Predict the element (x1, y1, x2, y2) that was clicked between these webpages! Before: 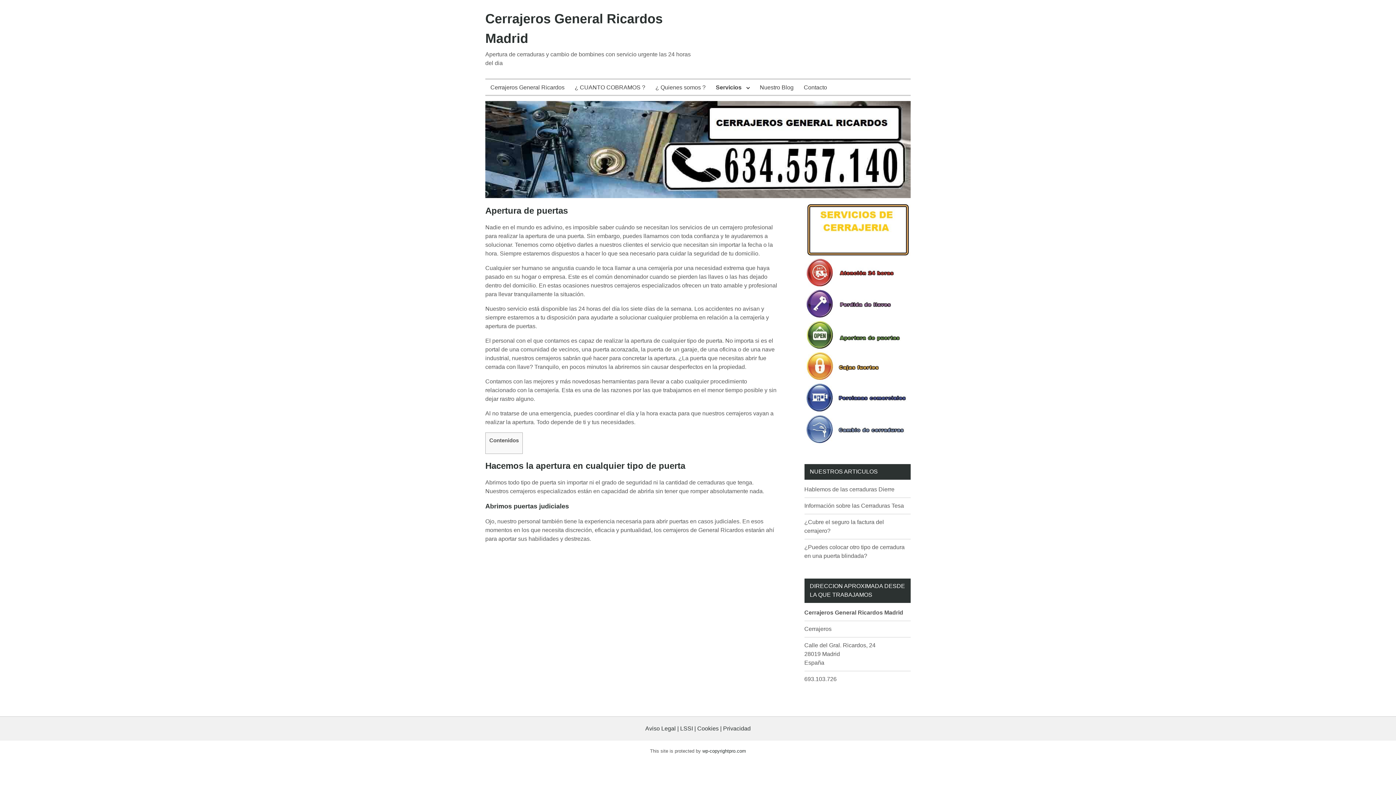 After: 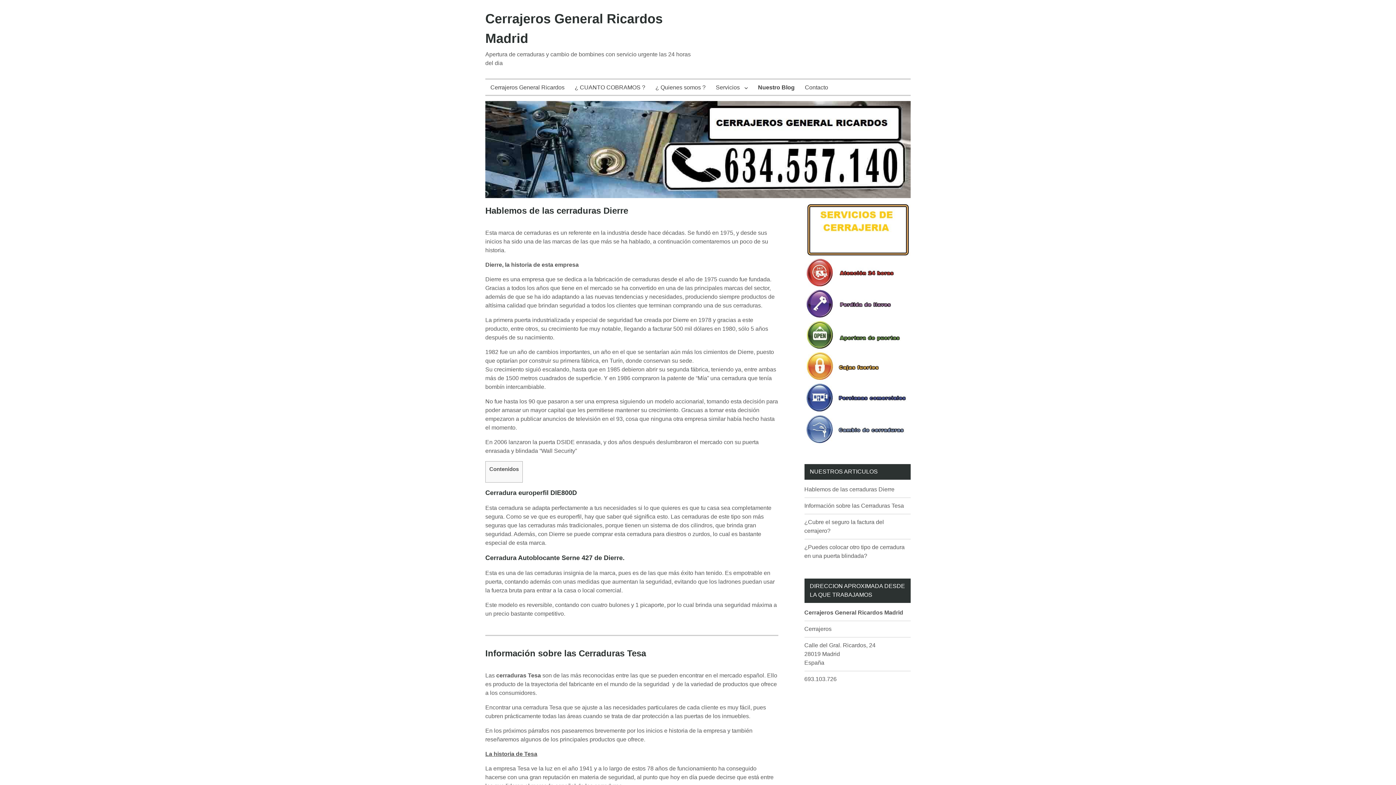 Action: label: Nuestro Blog bbox: (754, 79, 798, 94)